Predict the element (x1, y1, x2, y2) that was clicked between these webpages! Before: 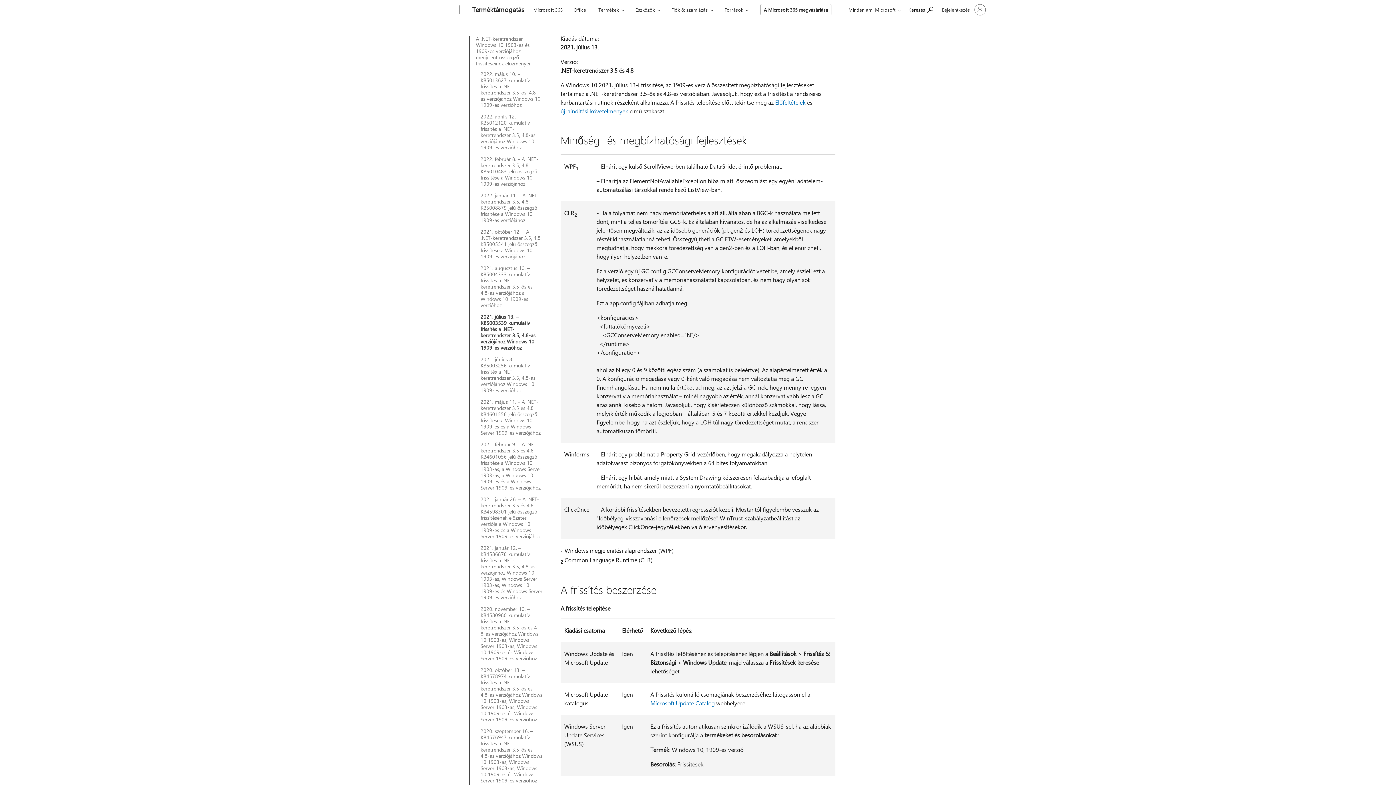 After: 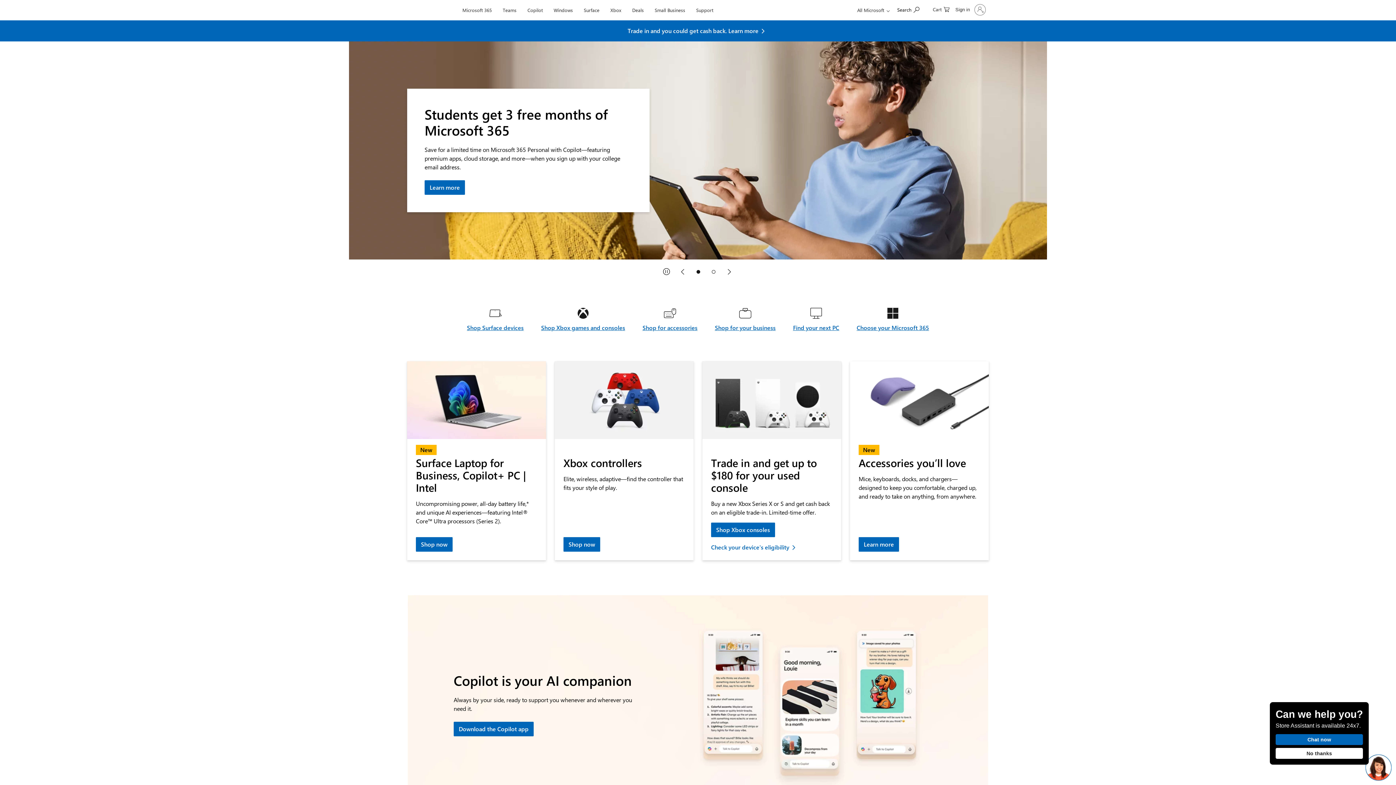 Action: bbox: (407, 0, 457, 20) label: Microsoft